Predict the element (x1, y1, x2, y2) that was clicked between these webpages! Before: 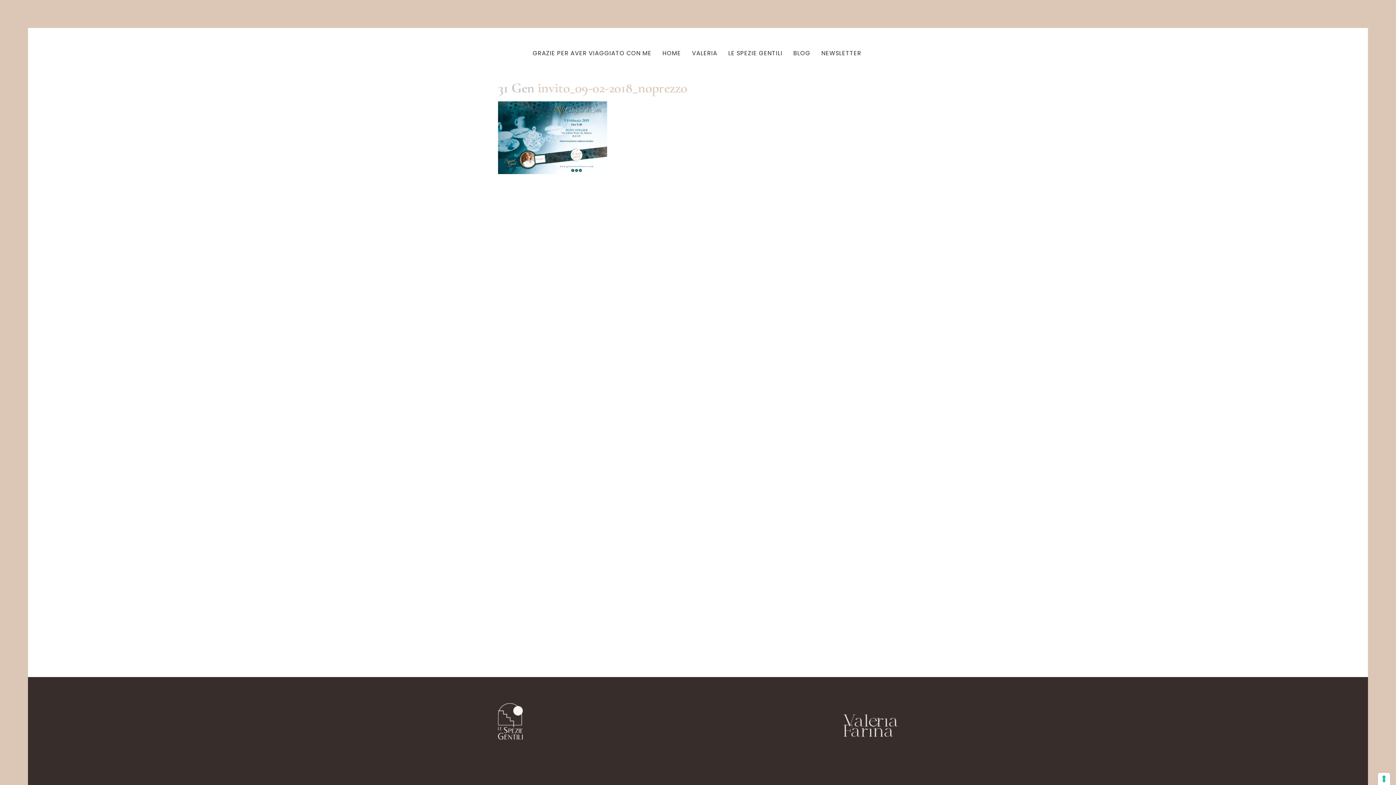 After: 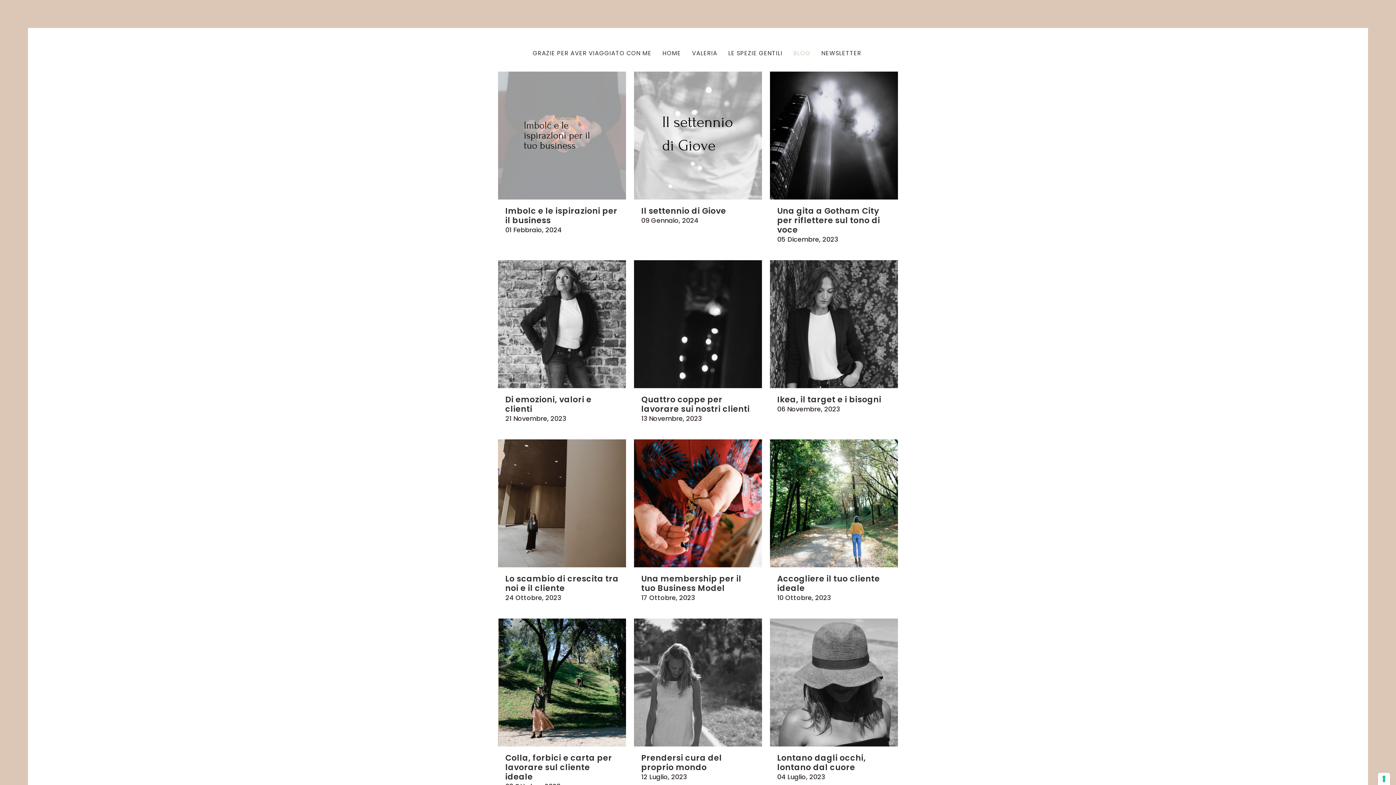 Action: bbox: (788, 48, 816, 58) label: BLOG